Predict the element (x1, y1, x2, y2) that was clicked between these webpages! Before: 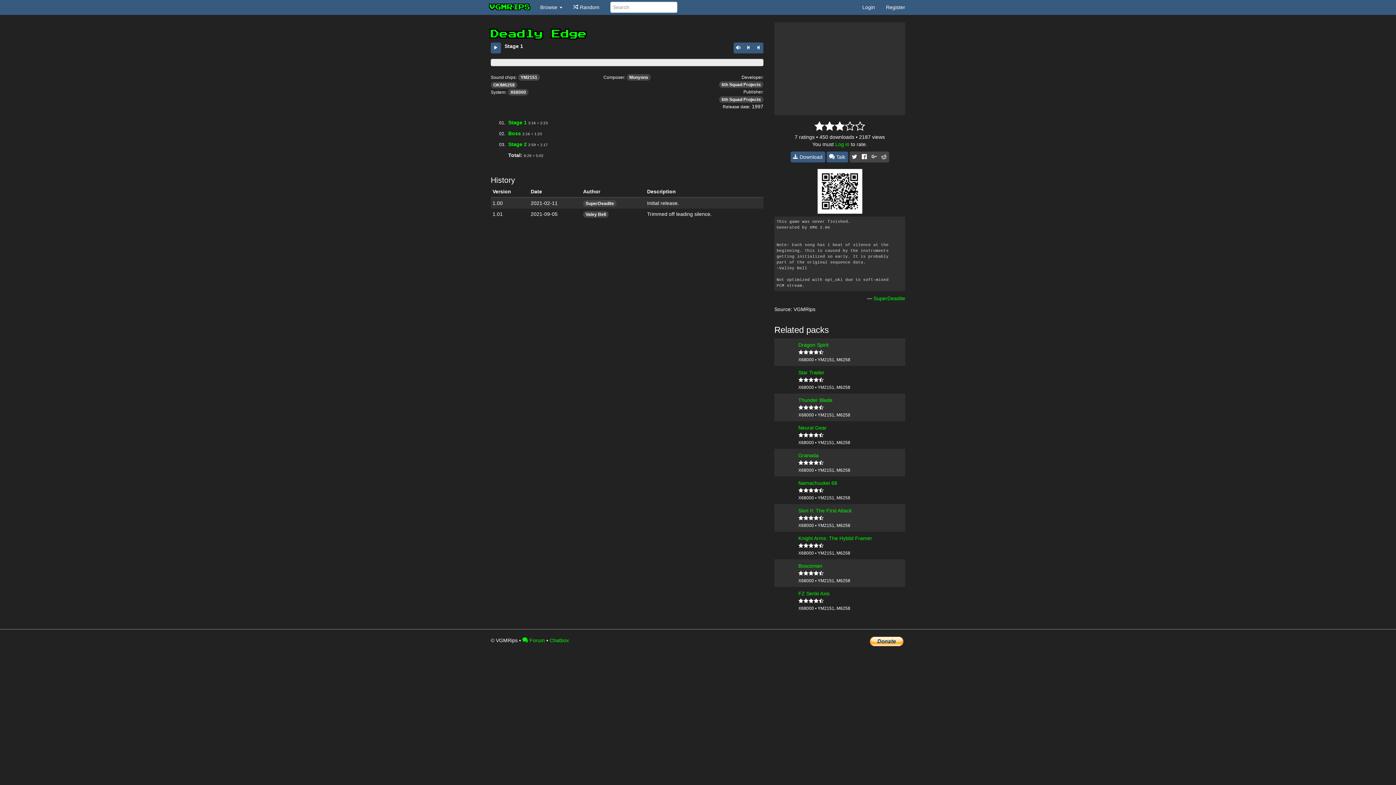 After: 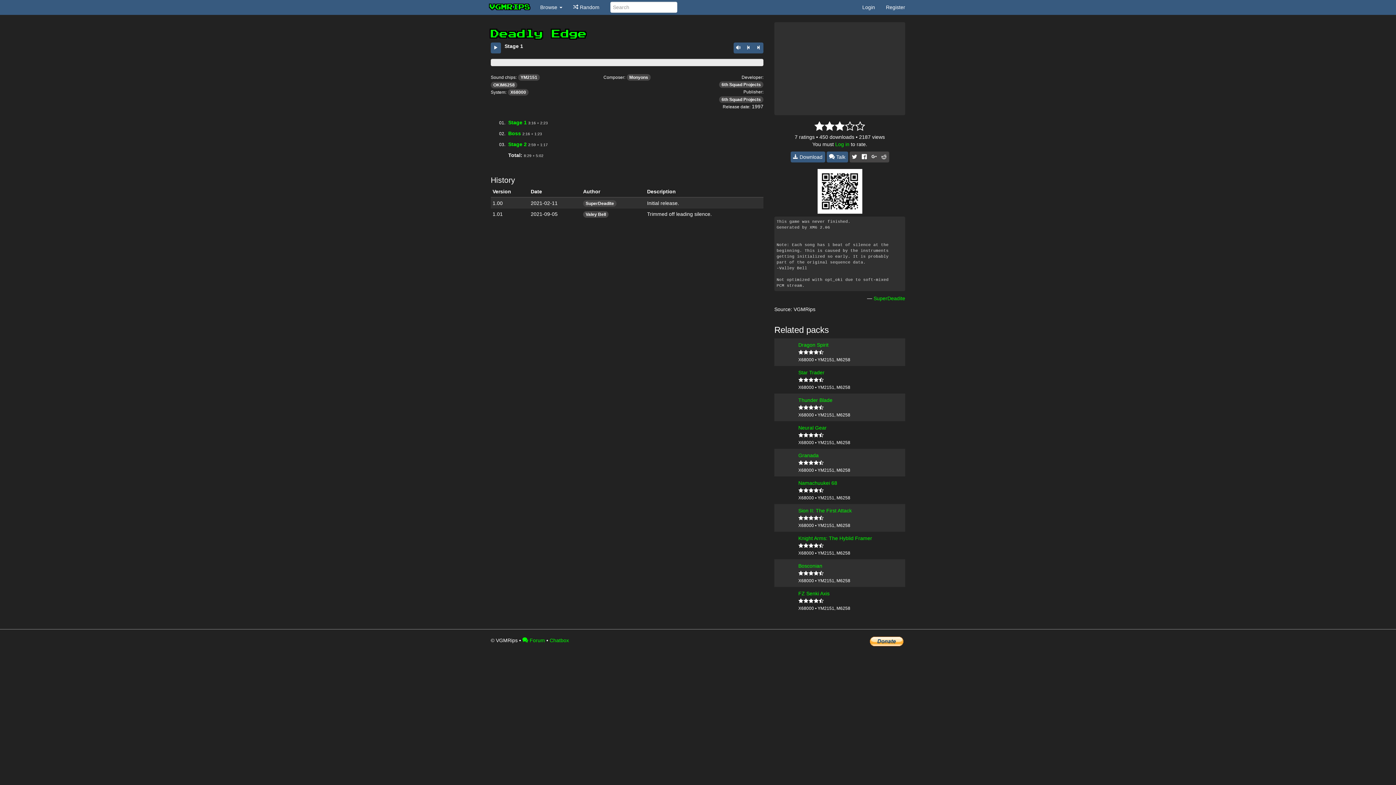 Action: bbox: (774, 22, 905, 115)